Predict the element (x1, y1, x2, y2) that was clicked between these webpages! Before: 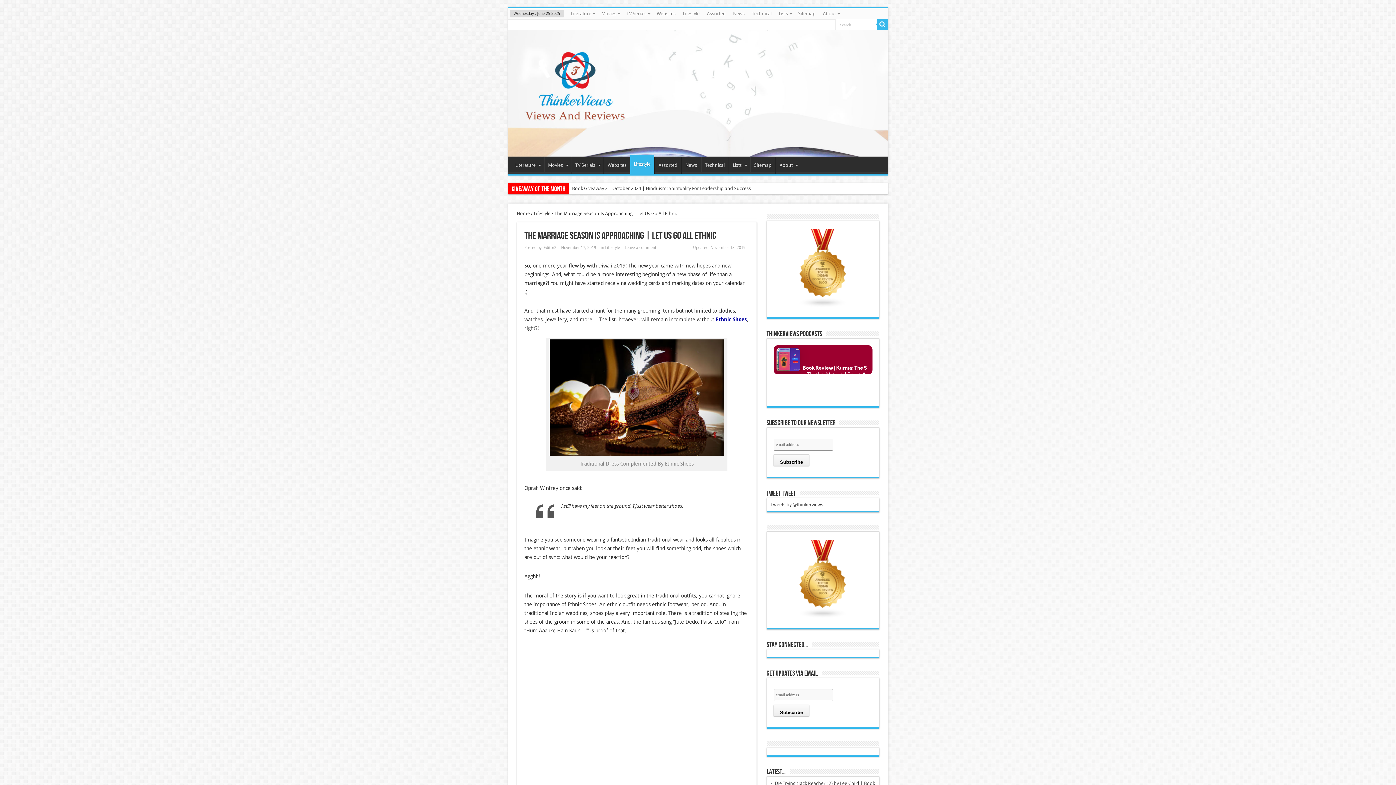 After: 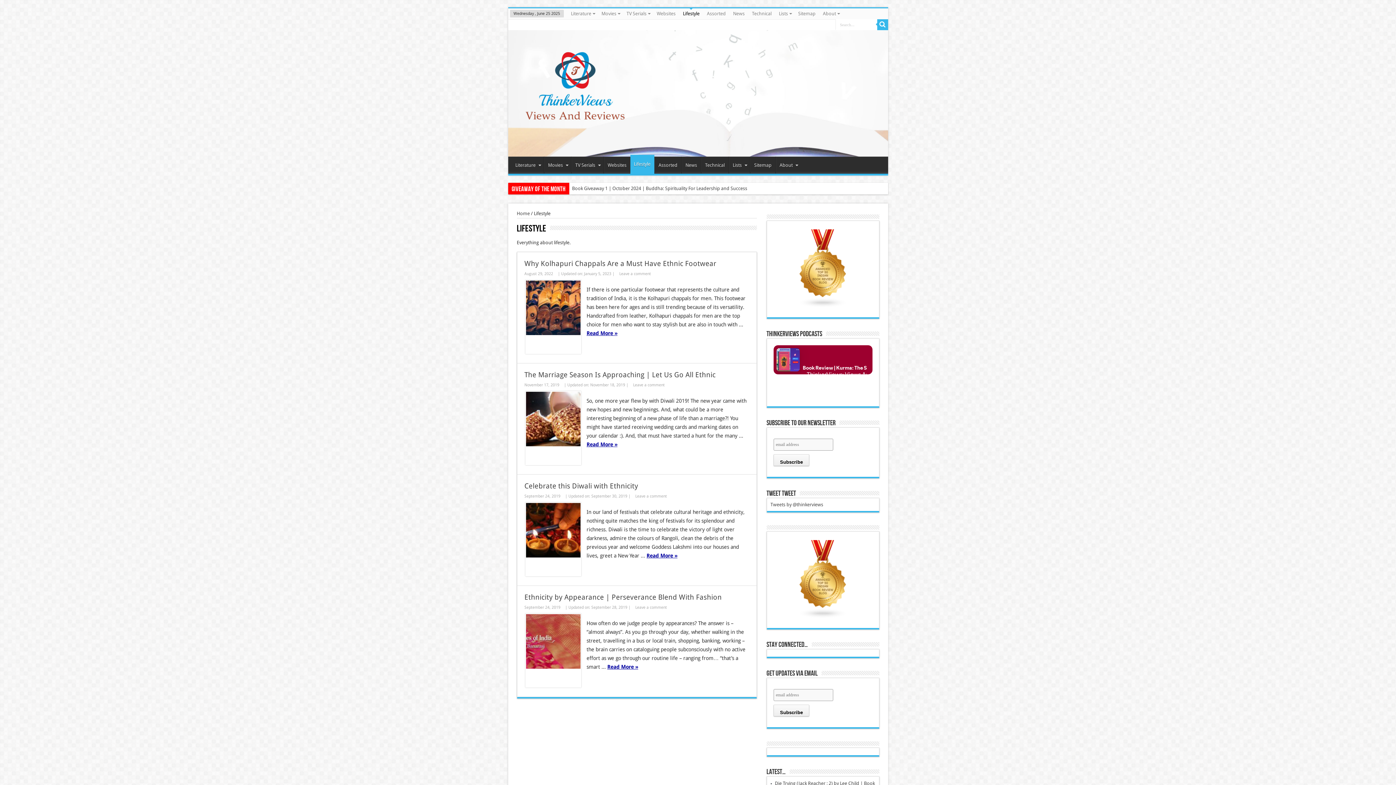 Action: label: Lifestyle bbox: (630, 155, 654, 173)